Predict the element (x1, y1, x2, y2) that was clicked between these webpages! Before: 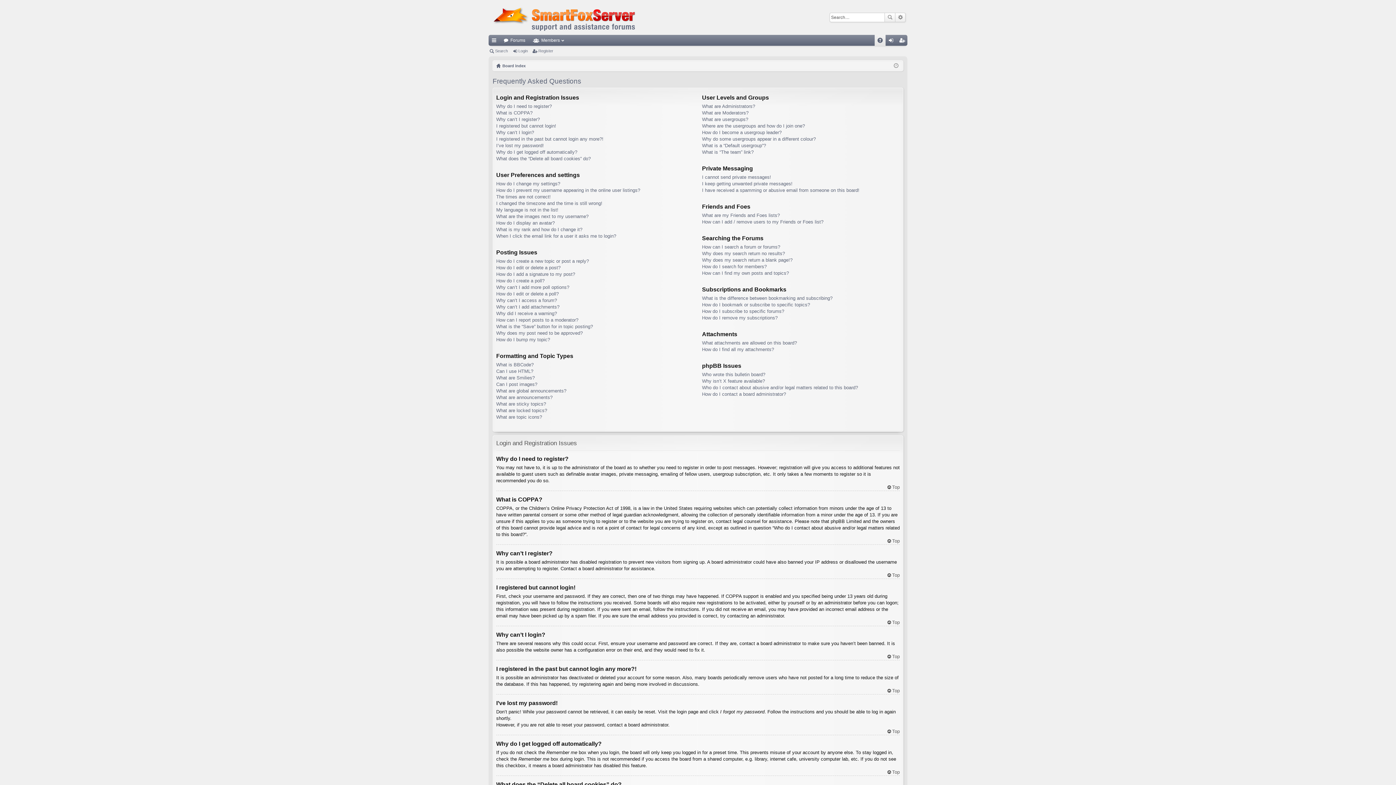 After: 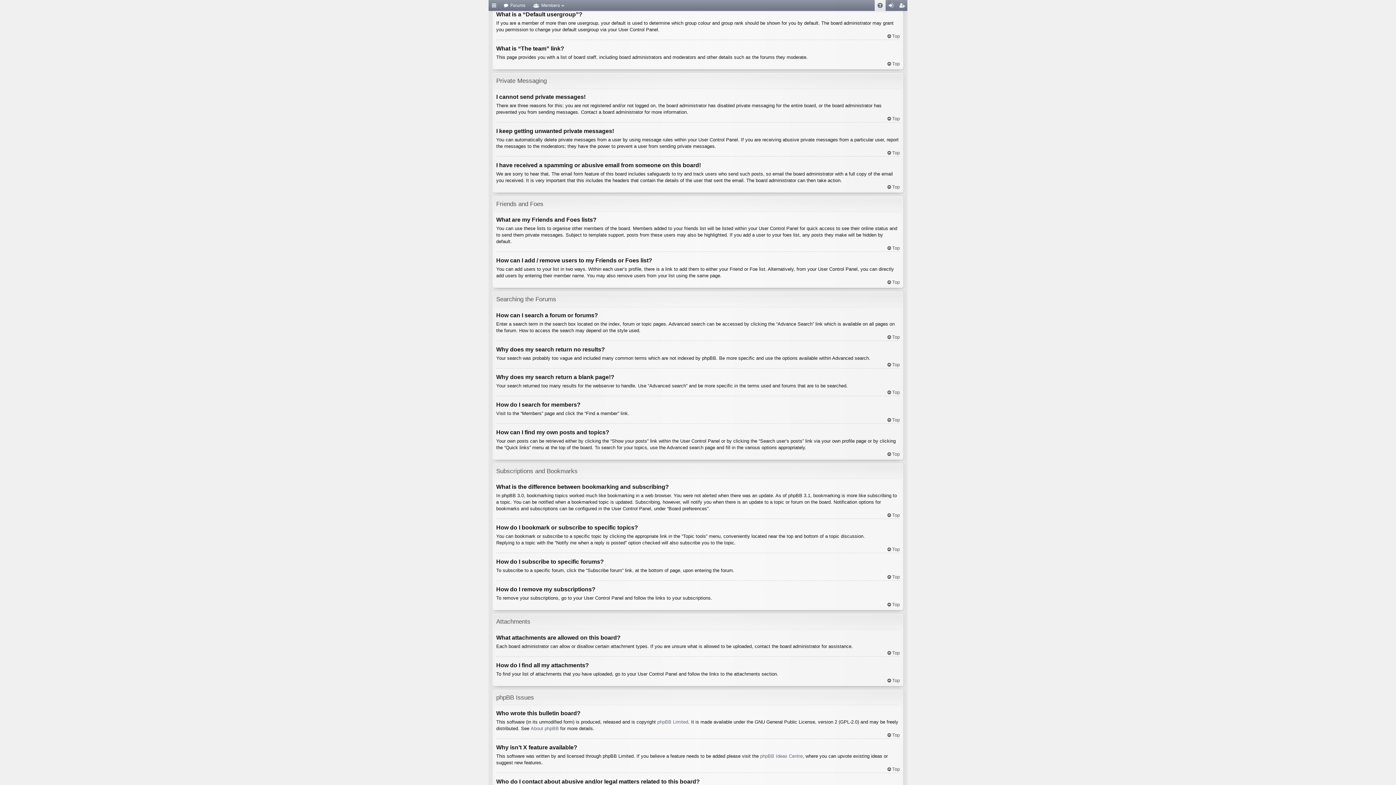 Action: bbox: (702, 142, 766, 148) label: What is a “Default usergroup”?